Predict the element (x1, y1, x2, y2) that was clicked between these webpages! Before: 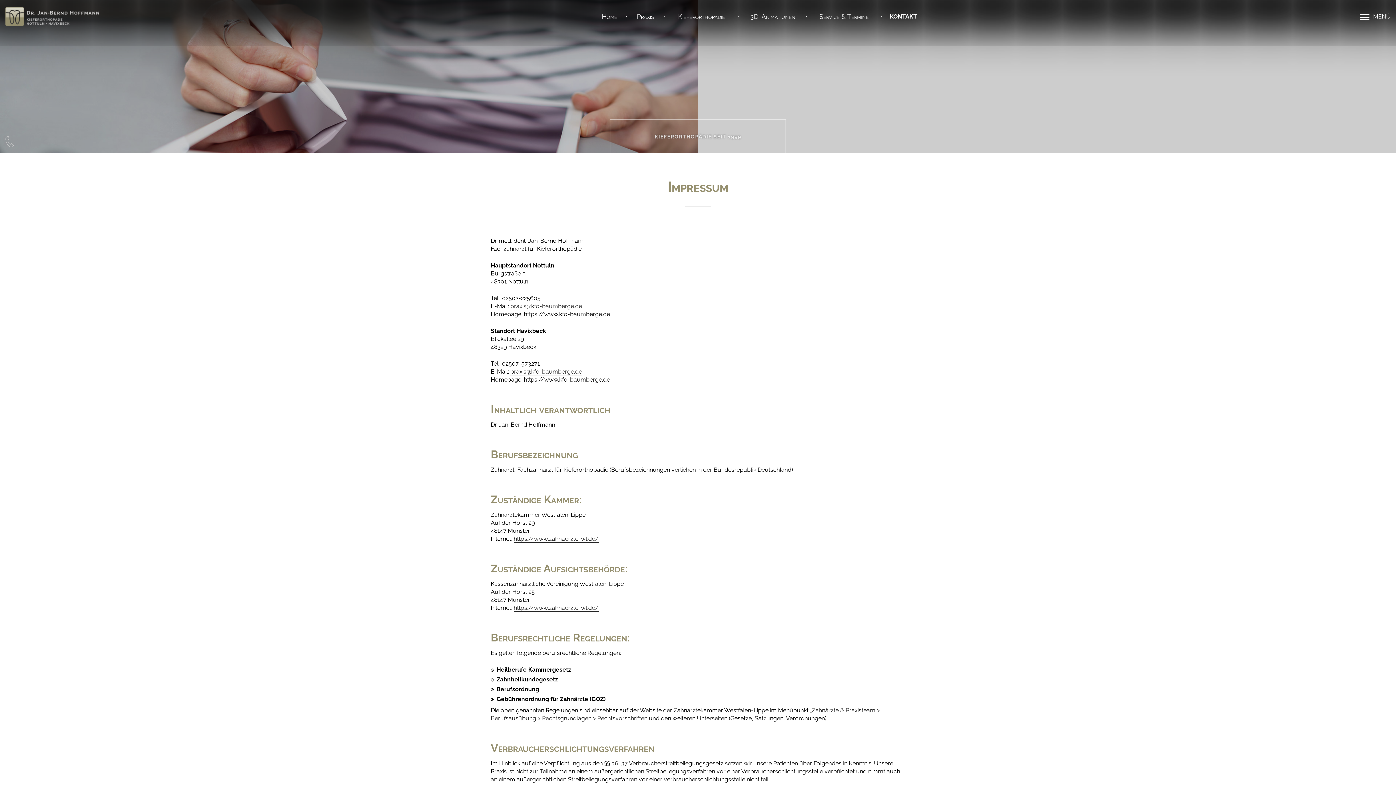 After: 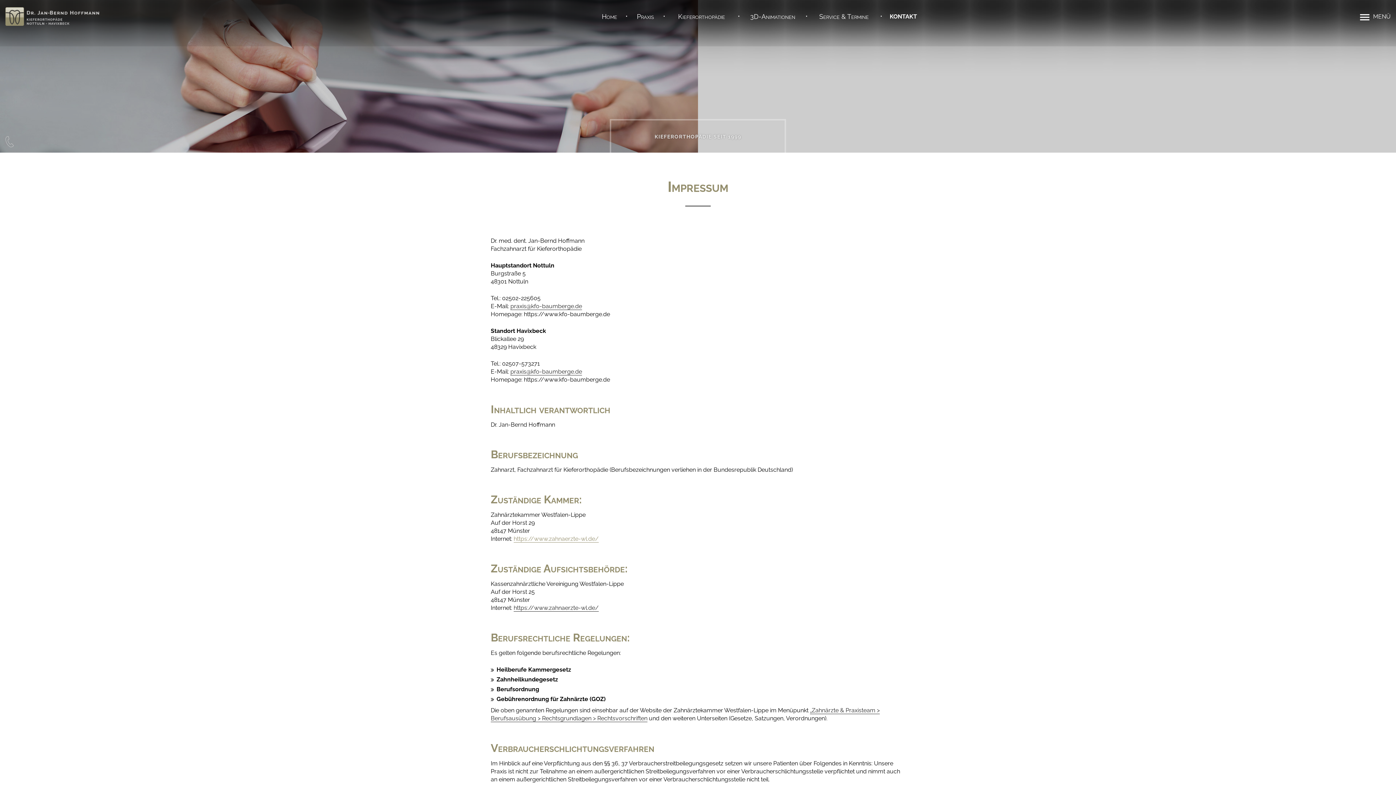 Action: label: https://www.zahnaerzte-wl.de/ bbox: (513, 535, 598, 542)